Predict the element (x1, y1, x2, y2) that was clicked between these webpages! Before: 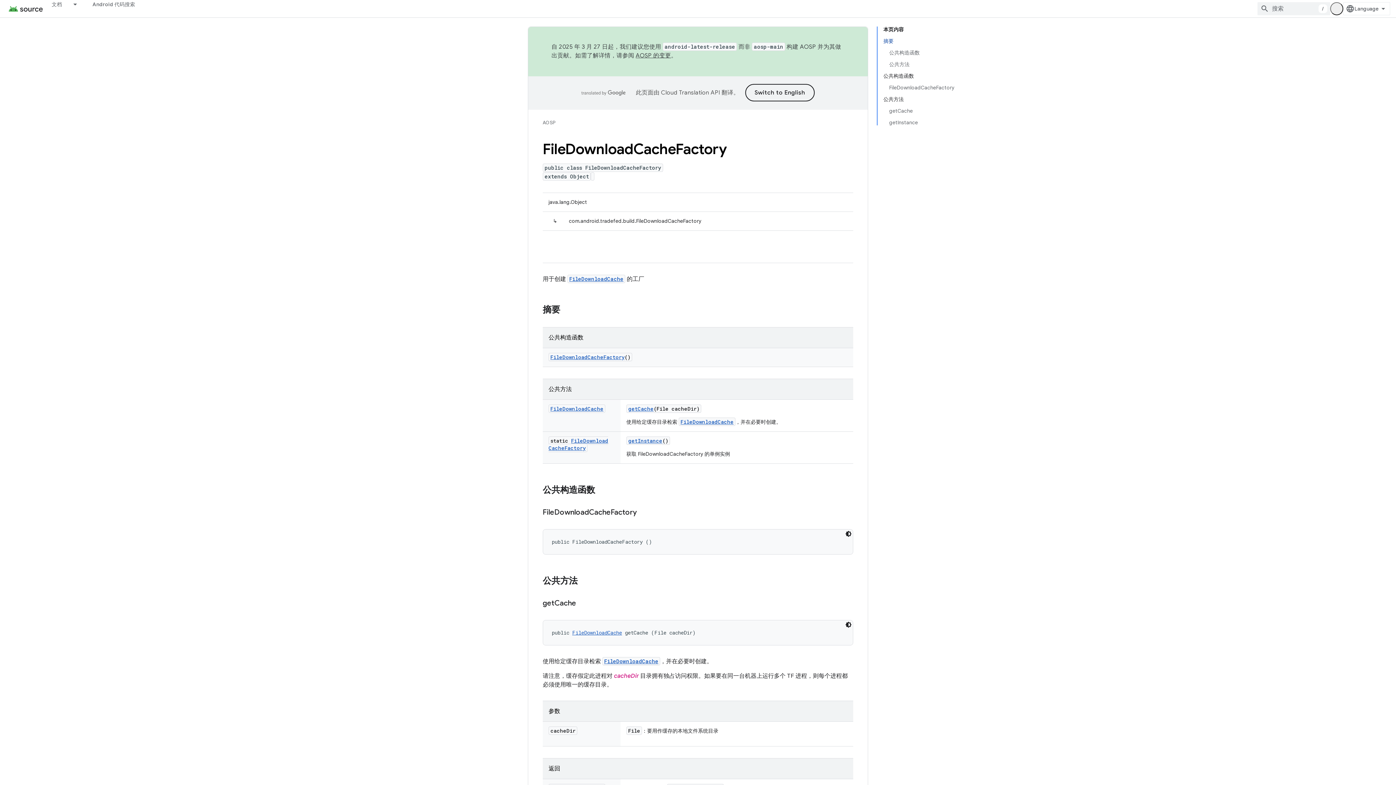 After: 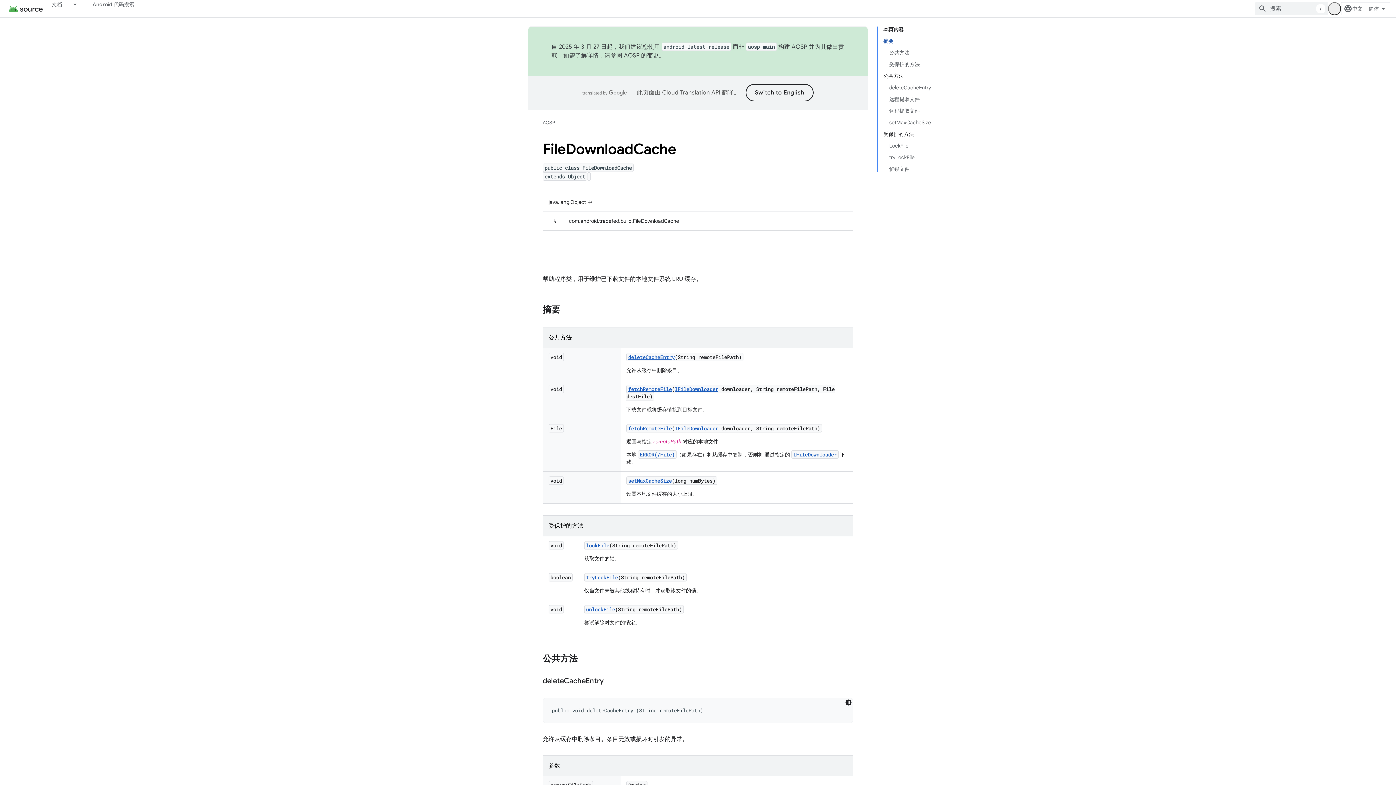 Action: label: FileDownloadCache bbox: (550, 405, 603, 412)